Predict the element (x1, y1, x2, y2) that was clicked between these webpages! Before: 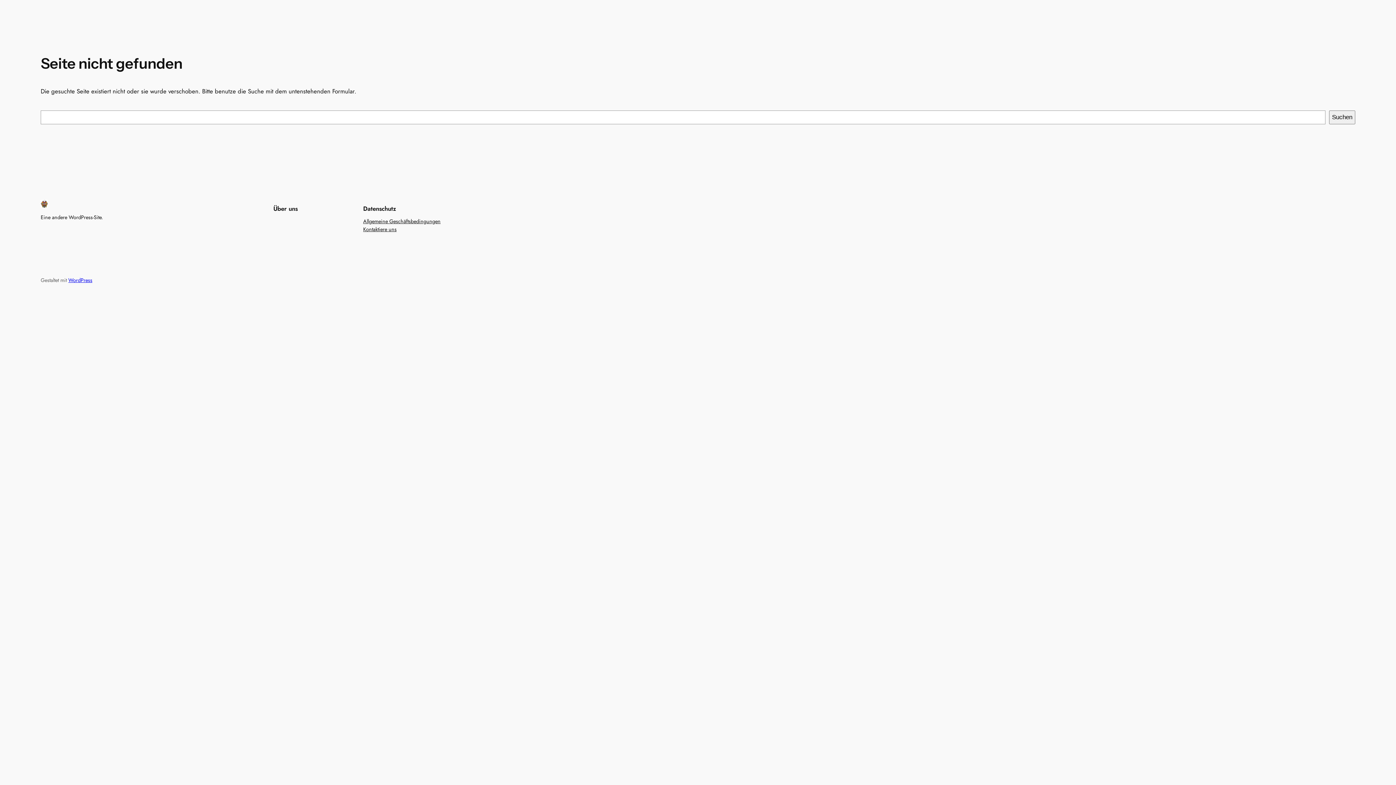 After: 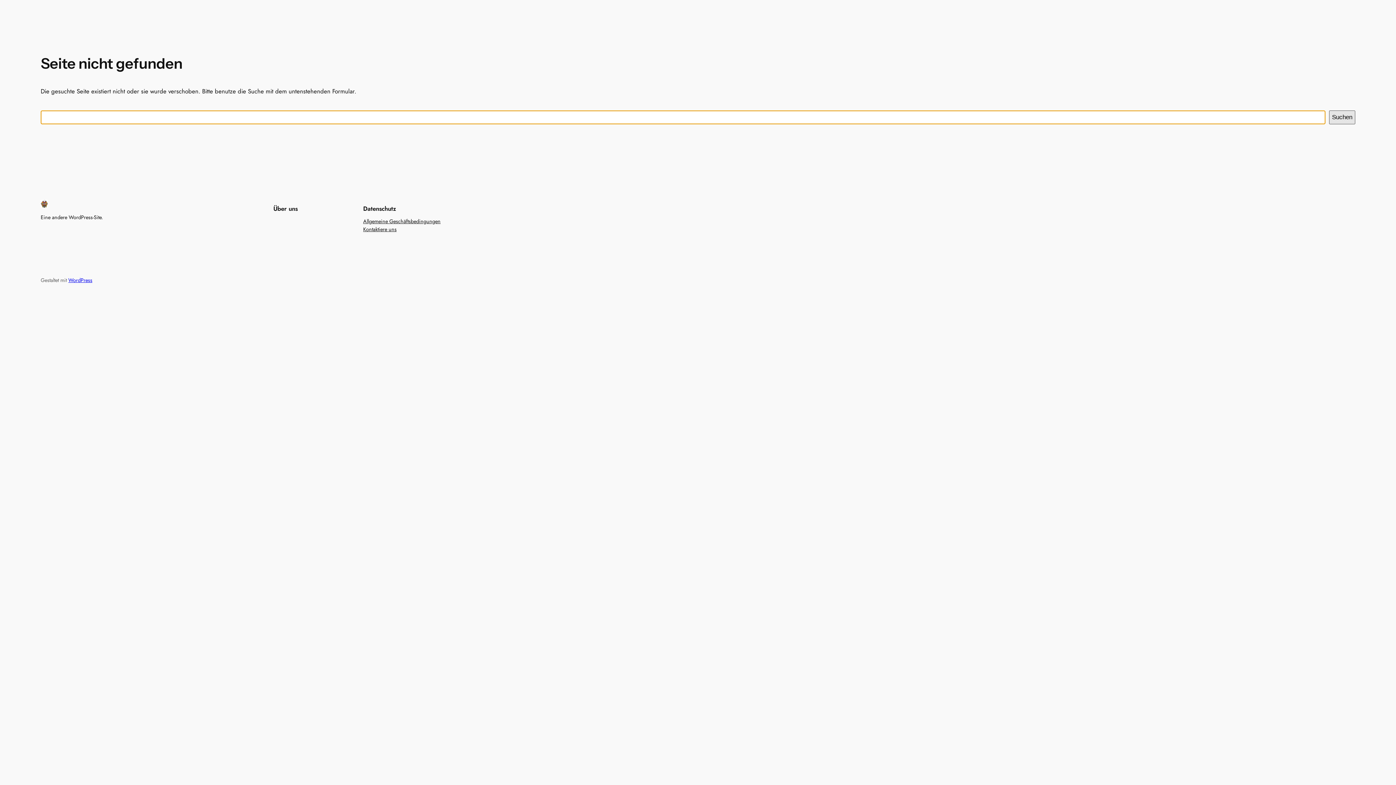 Action: bbox: (1329, 110, 1355, 124) label: Suchen